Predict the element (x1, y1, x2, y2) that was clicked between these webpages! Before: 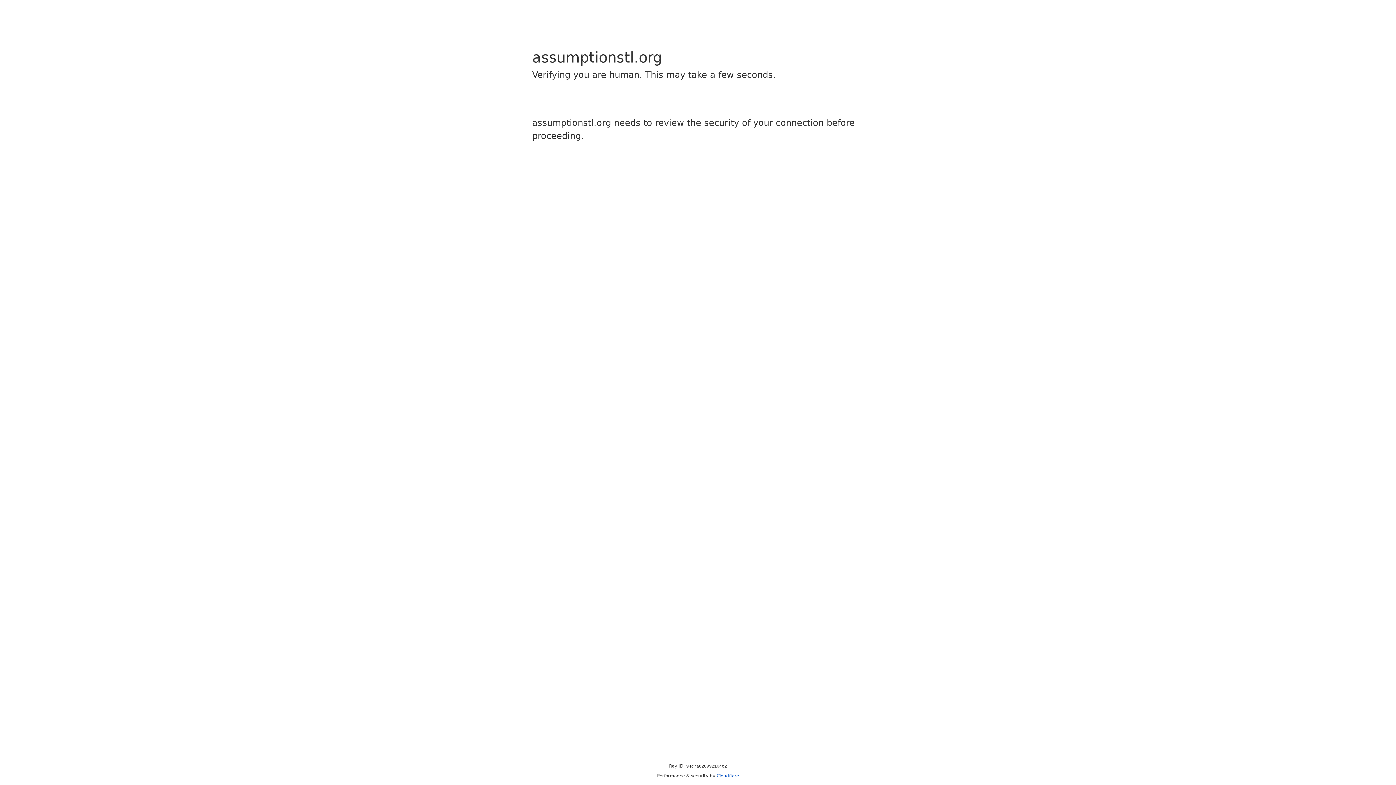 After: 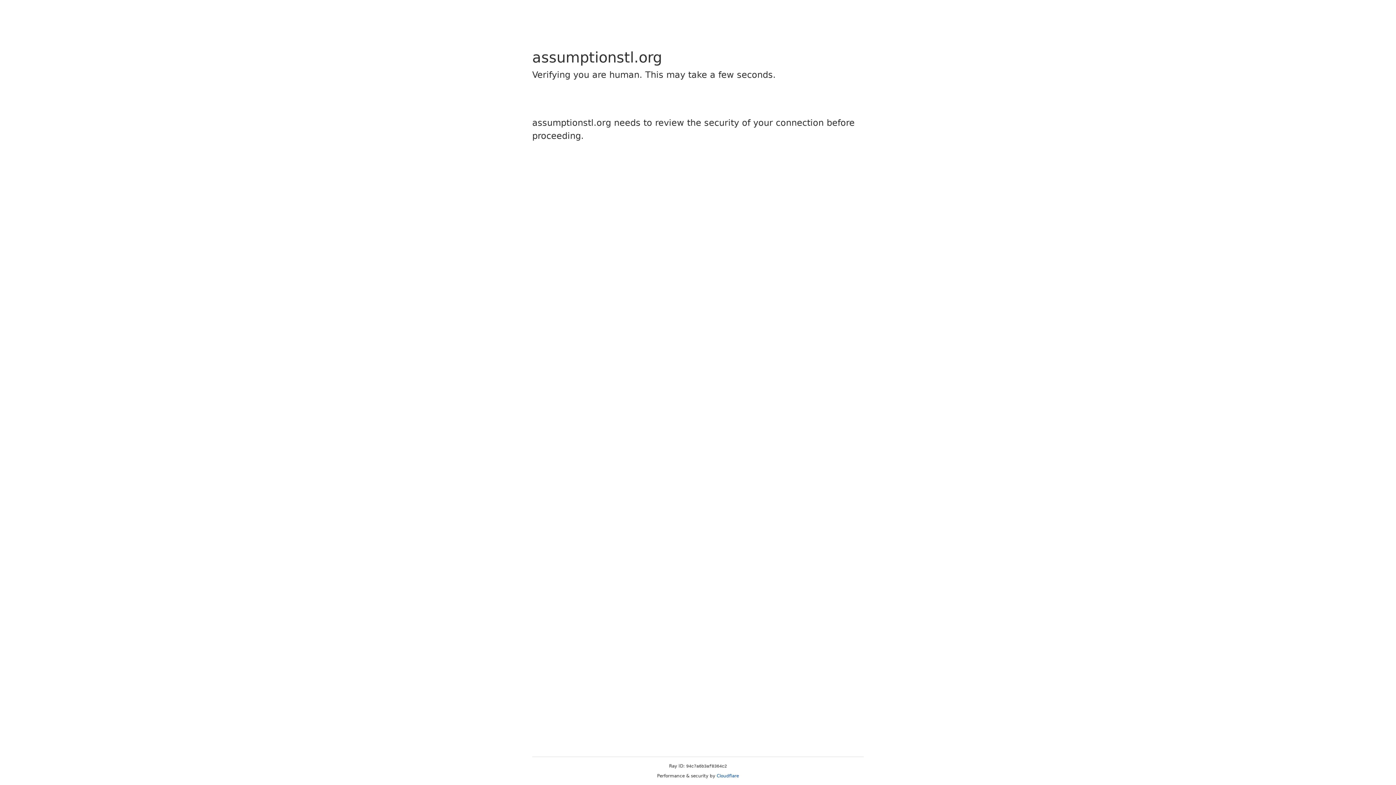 Action: label: Cloudflare bbox: (716, 773, 739, 778)